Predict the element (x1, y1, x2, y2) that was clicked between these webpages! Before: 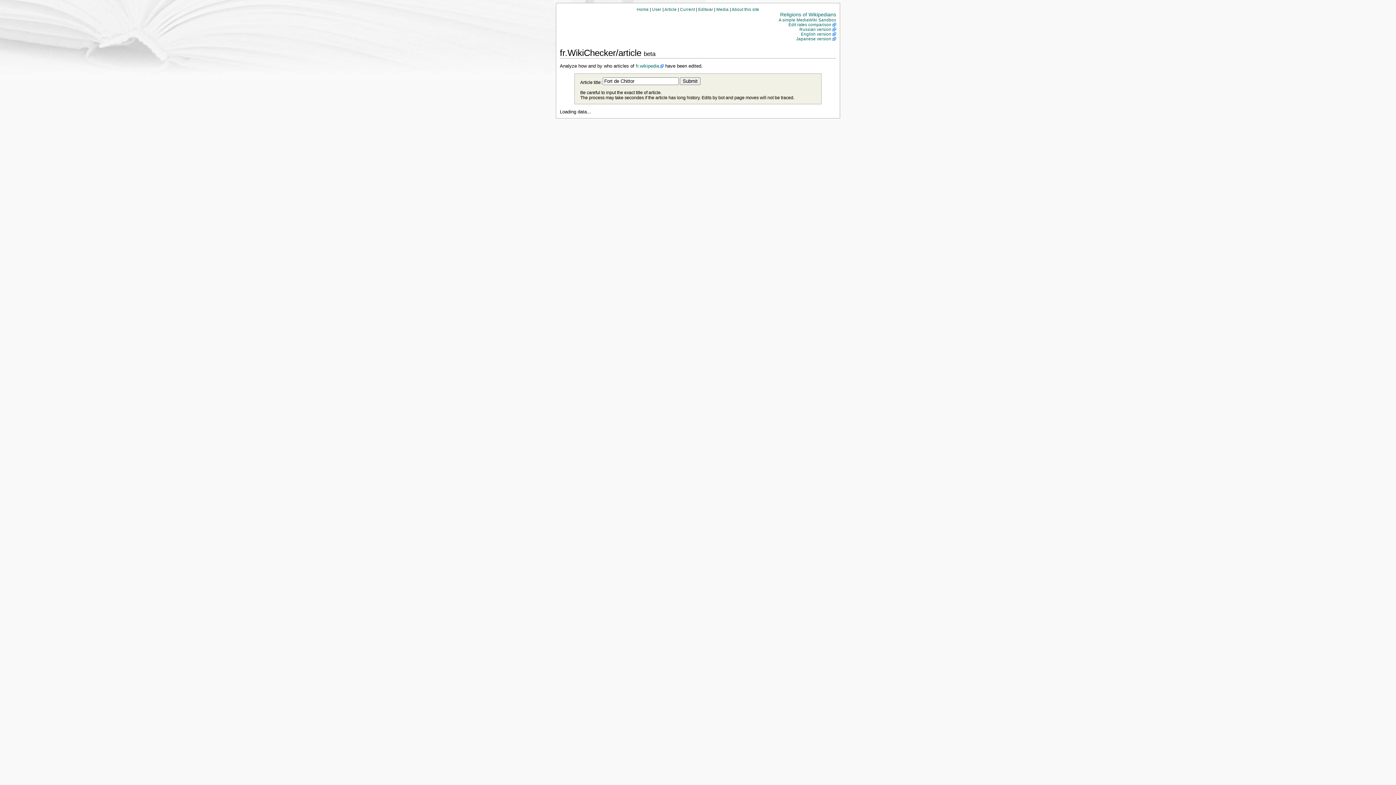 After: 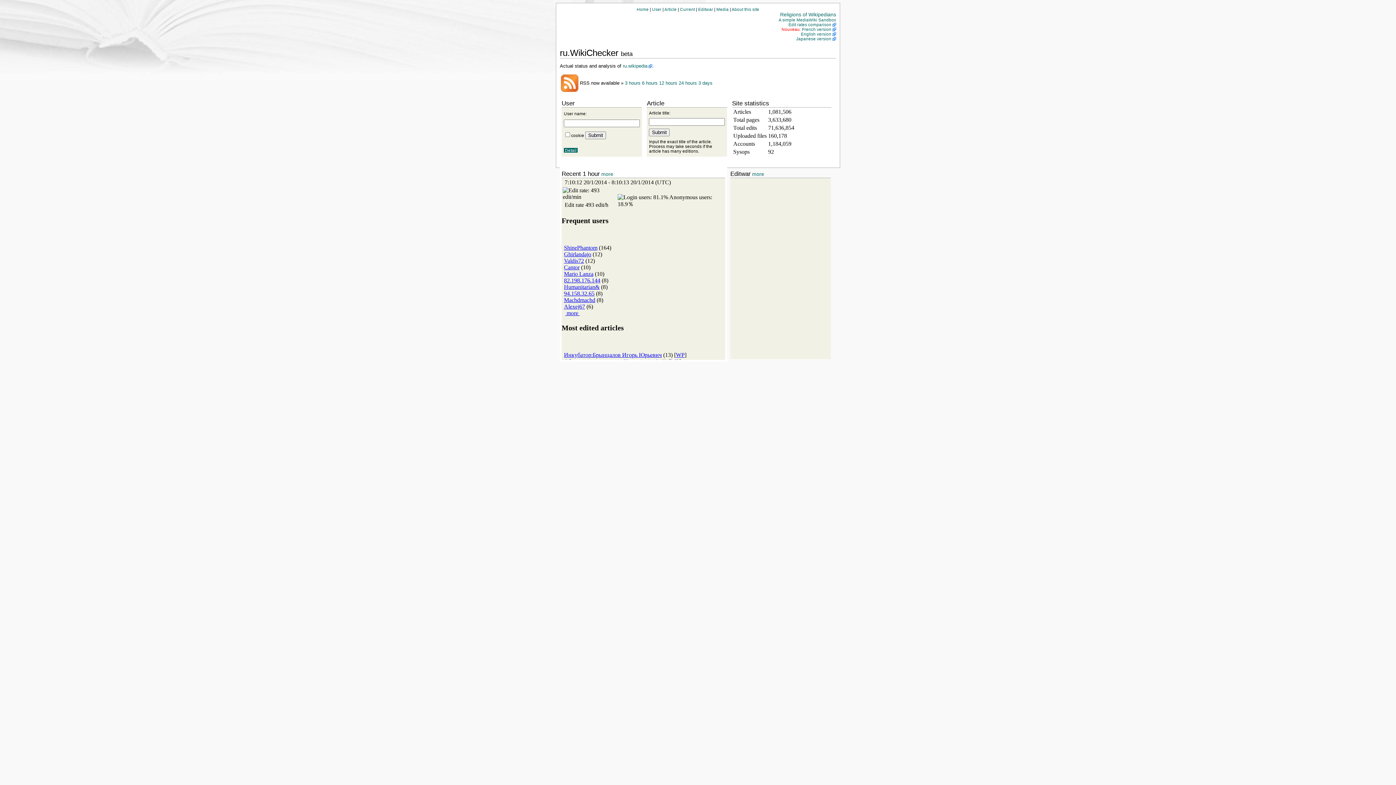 Action: label: Russian version bbox: (799, 26, 836, 31)